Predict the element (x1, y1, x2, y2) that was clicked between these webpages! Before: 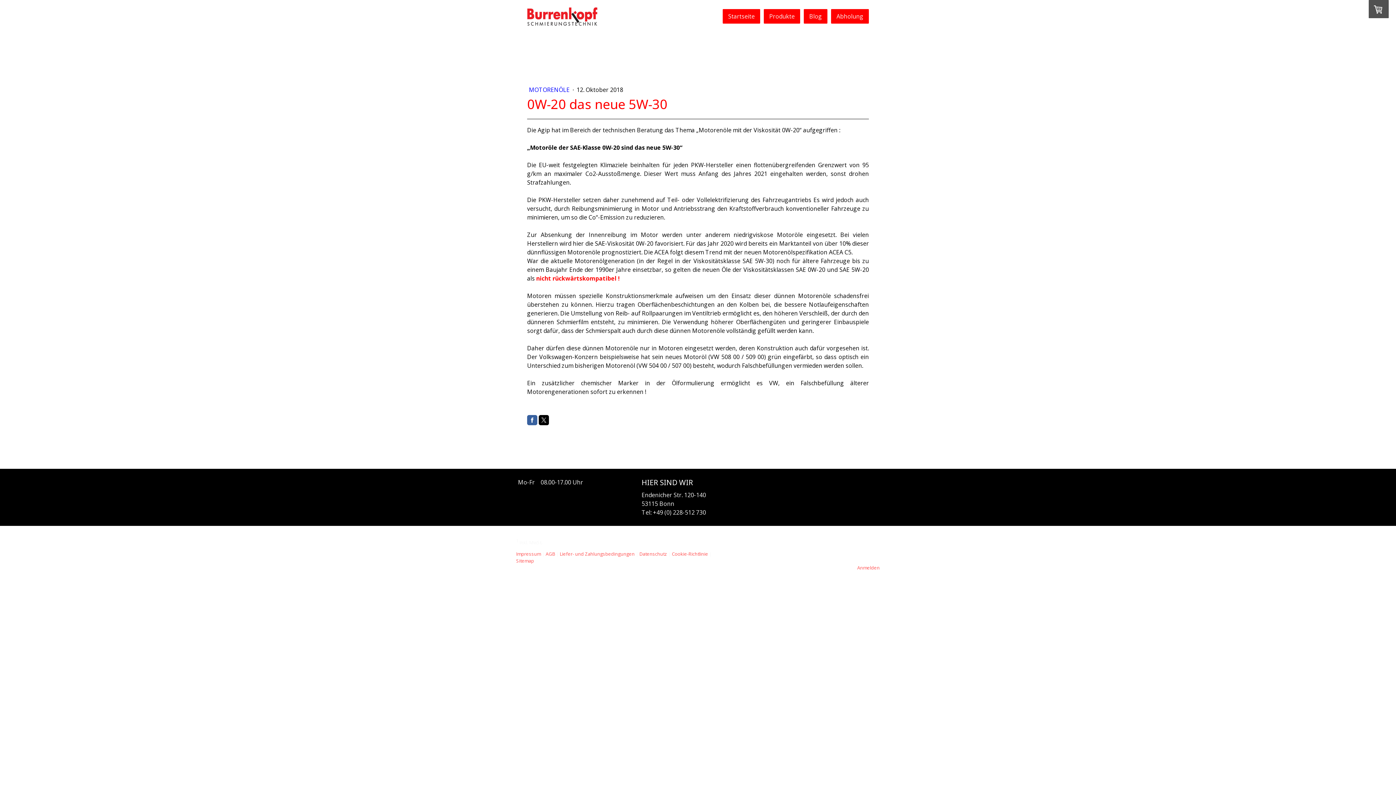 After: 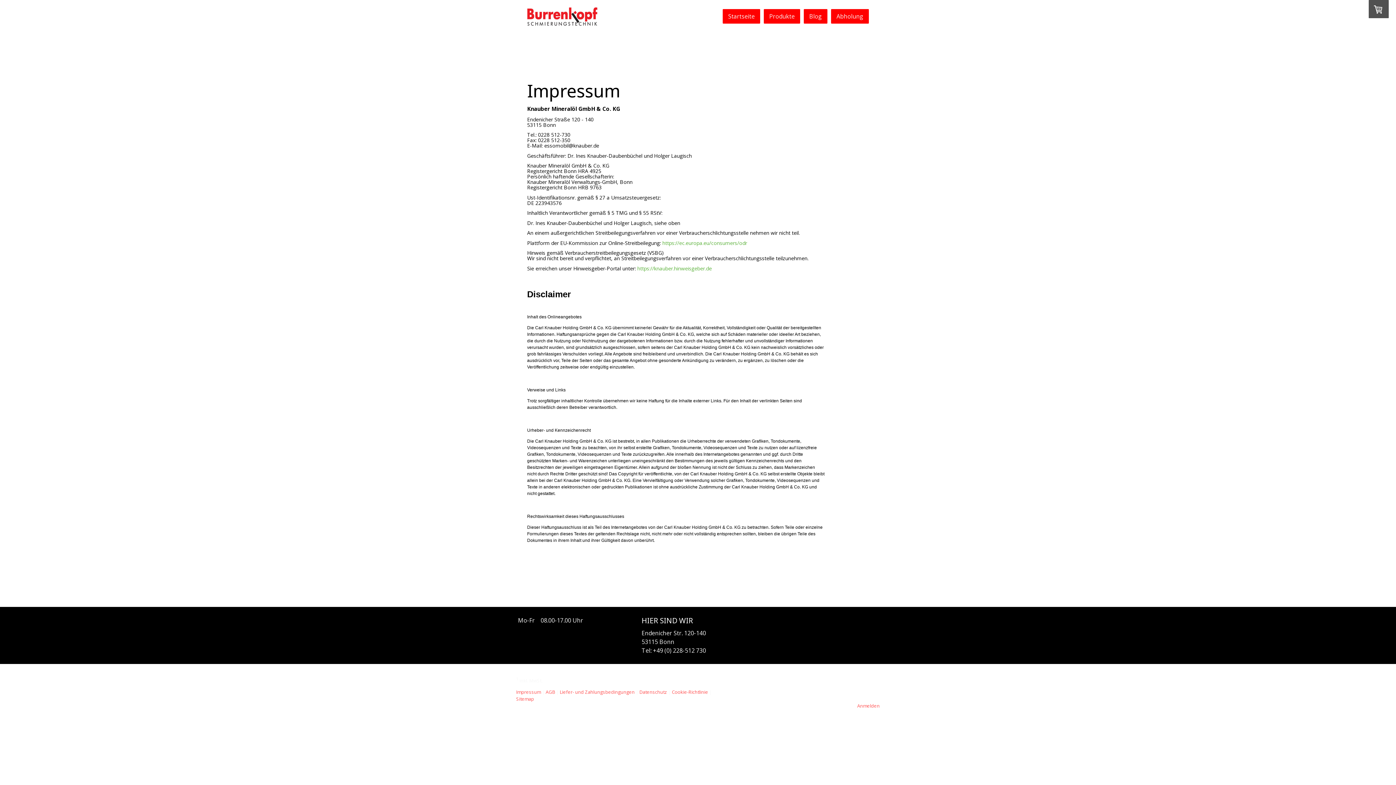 Action: label: Impressum bbox: (516, 550, 541, 557)